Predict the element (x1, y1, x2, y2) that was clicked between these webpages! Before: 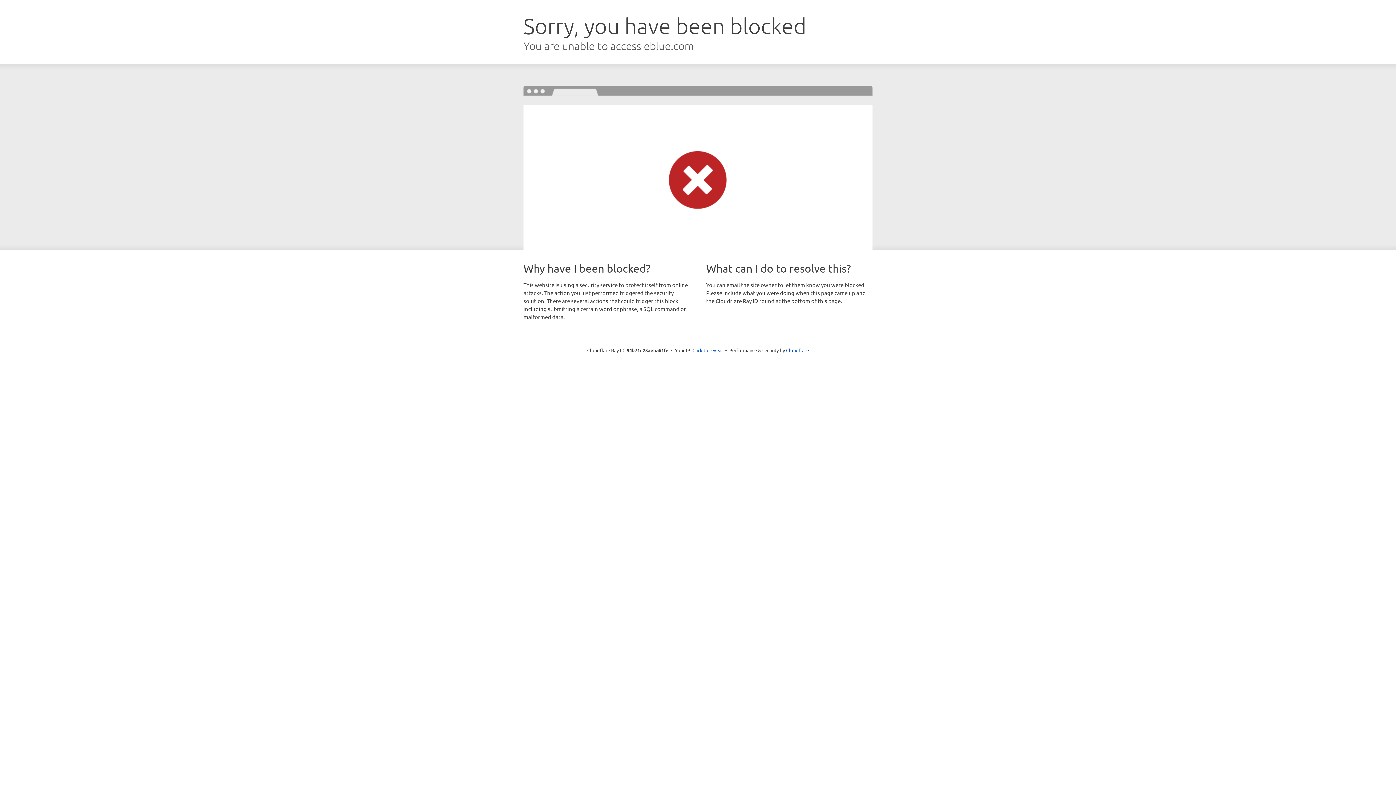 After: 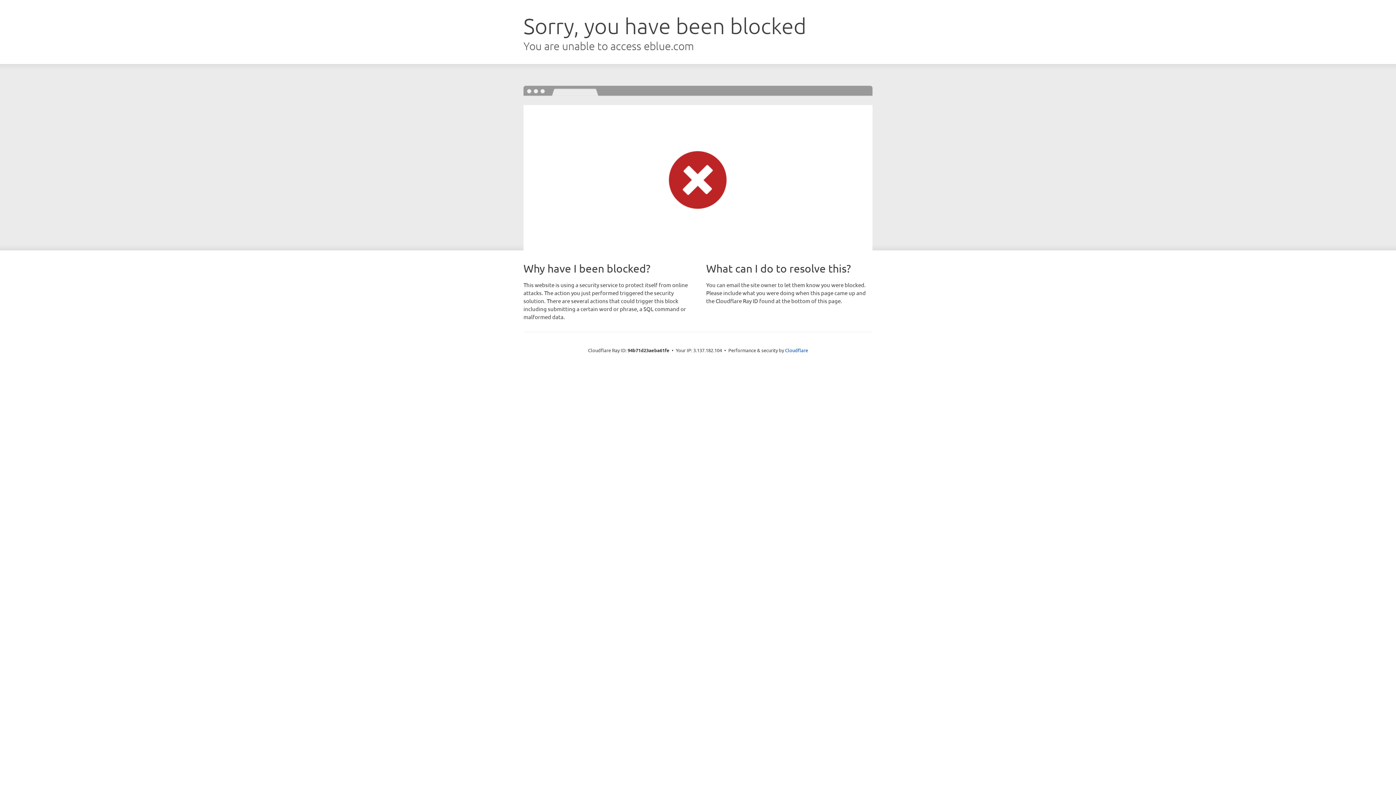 Action: label: Click to reveal bbox: (692, 346, 723, 353)